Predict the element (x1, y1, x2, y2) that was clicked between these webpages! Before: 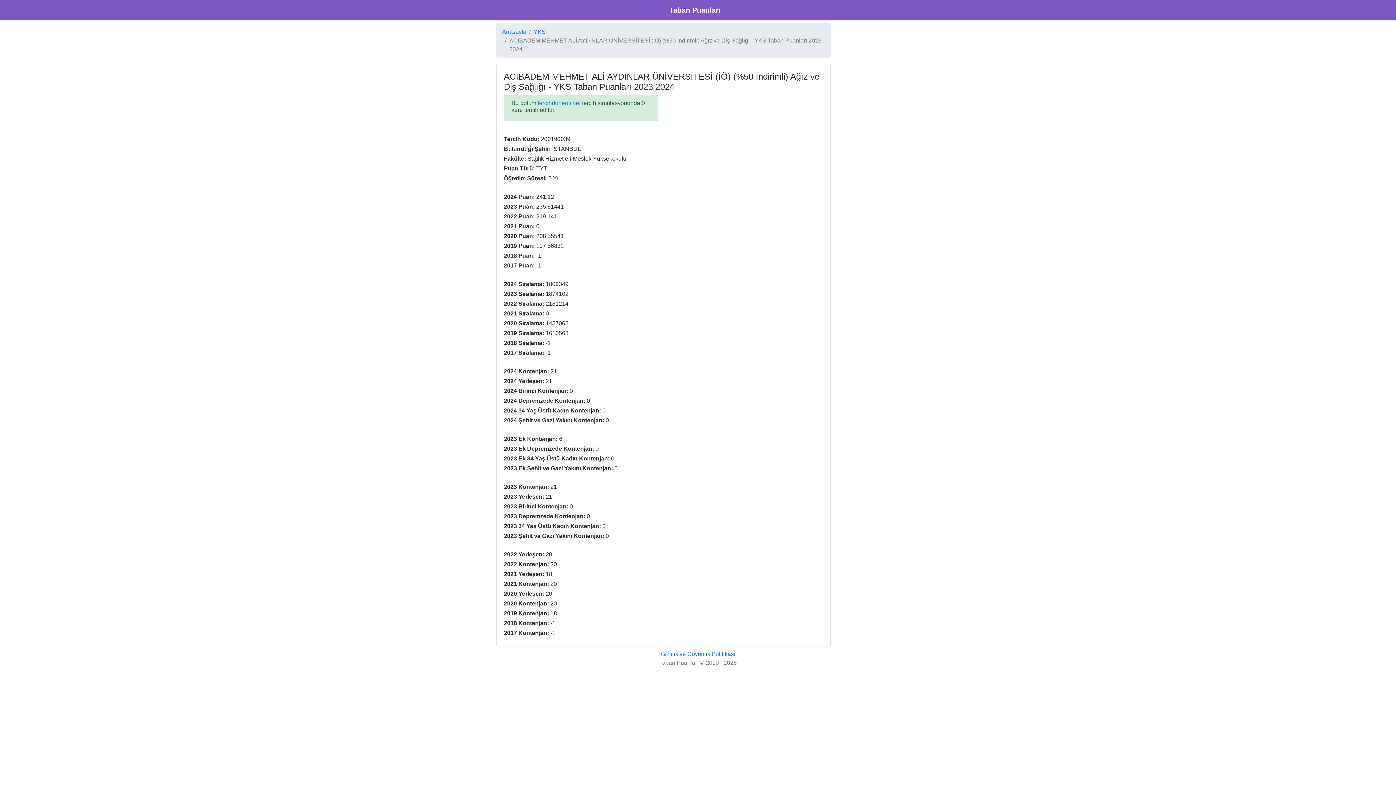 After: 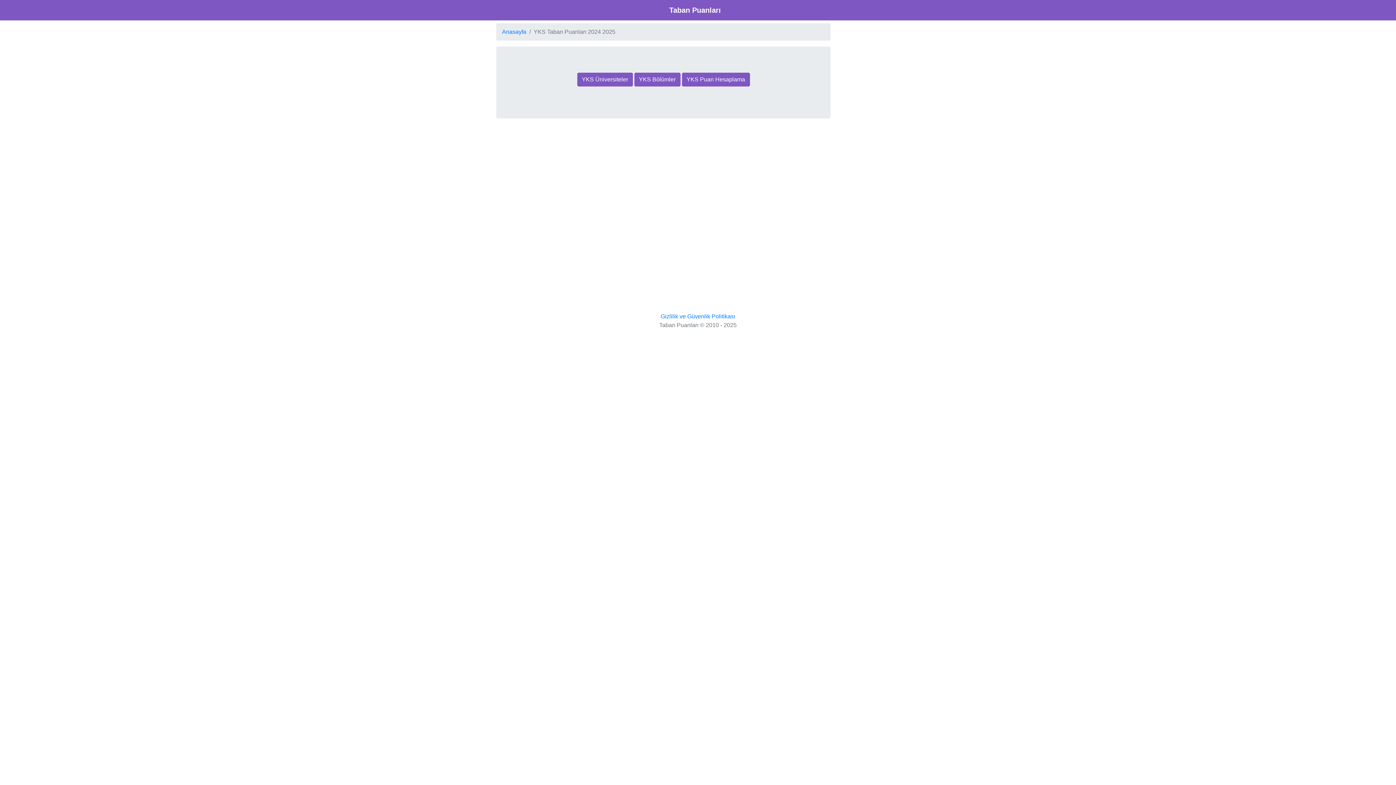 Action: label: YKS bbox: (533, 27, 545, 36)